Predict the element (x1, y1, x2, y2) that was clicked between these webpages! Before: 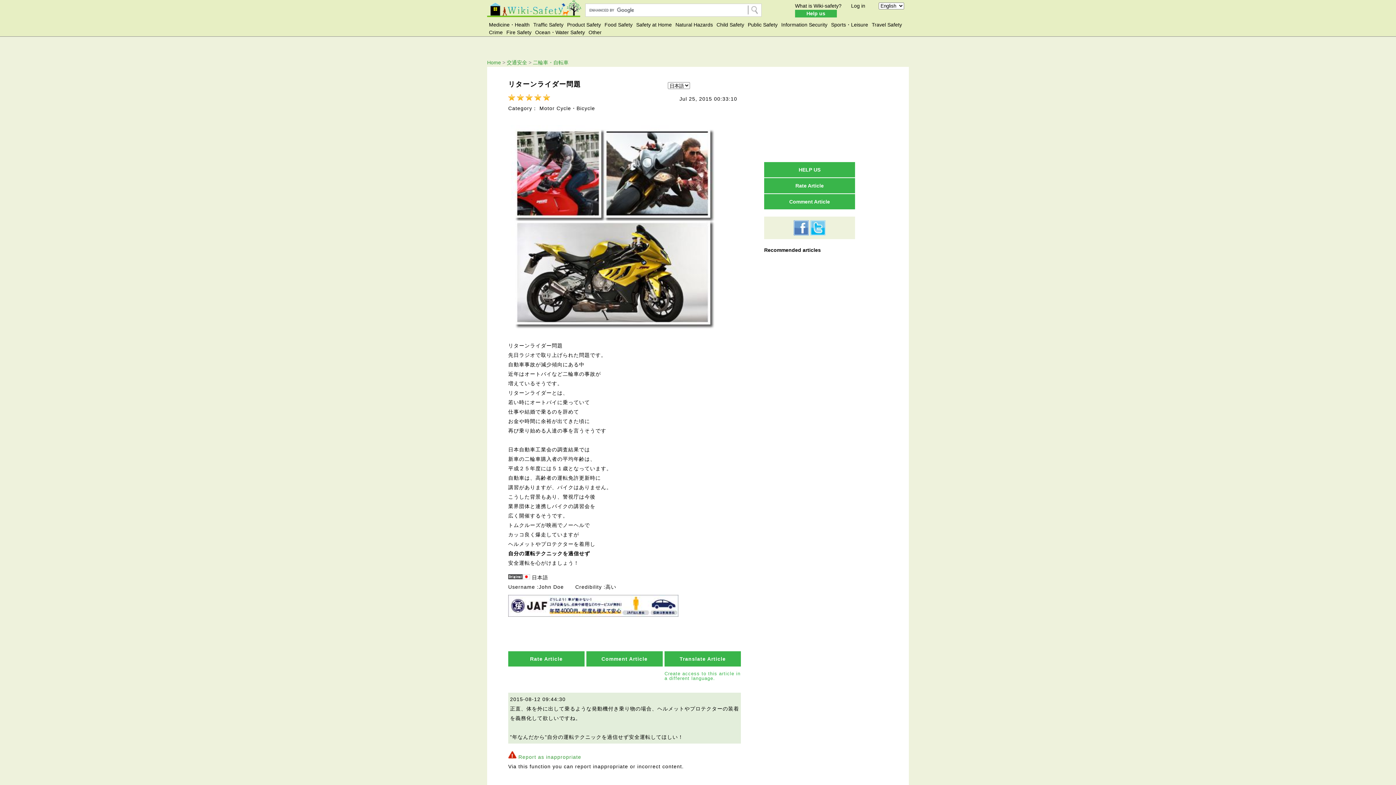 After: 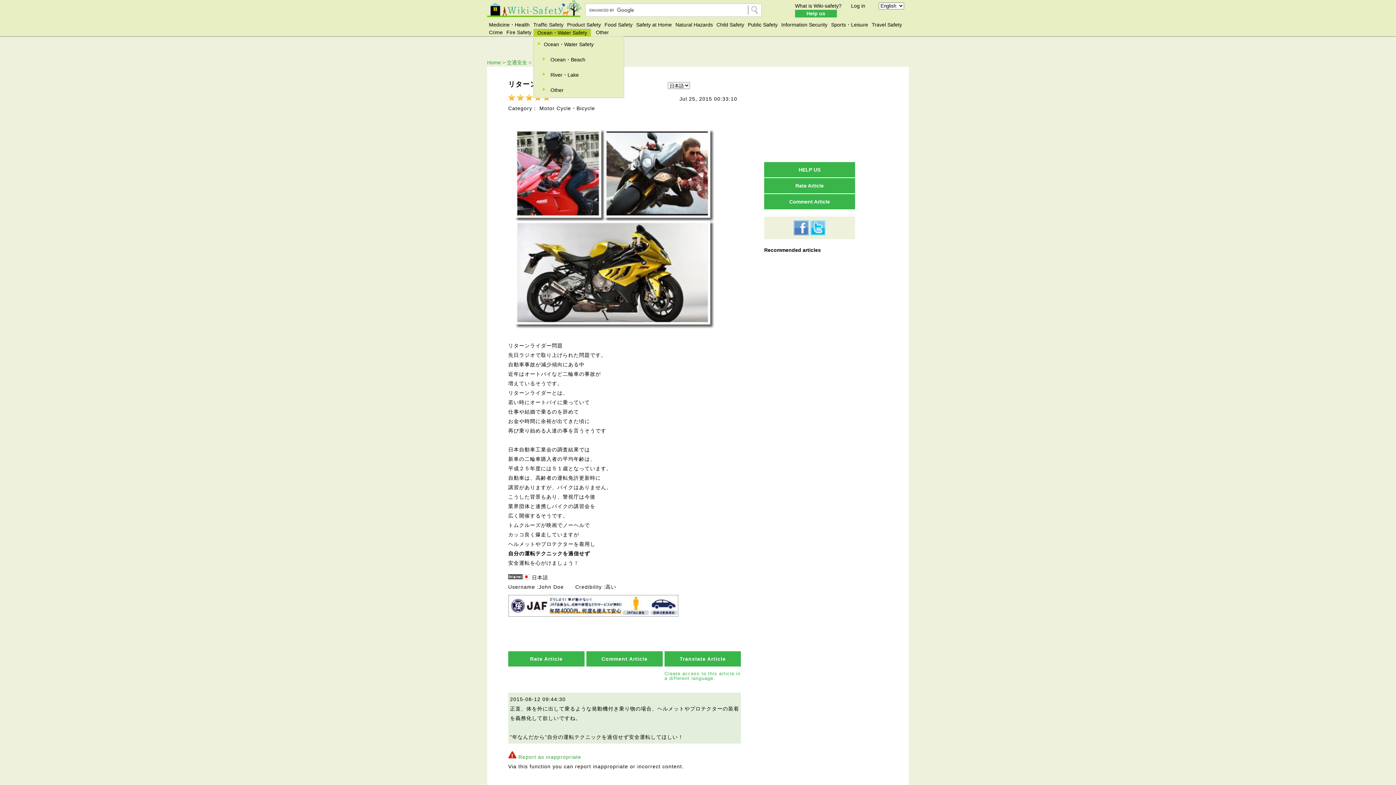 Action: label: Ocean・Water Safety bbox: (535, 28, 585, 36)